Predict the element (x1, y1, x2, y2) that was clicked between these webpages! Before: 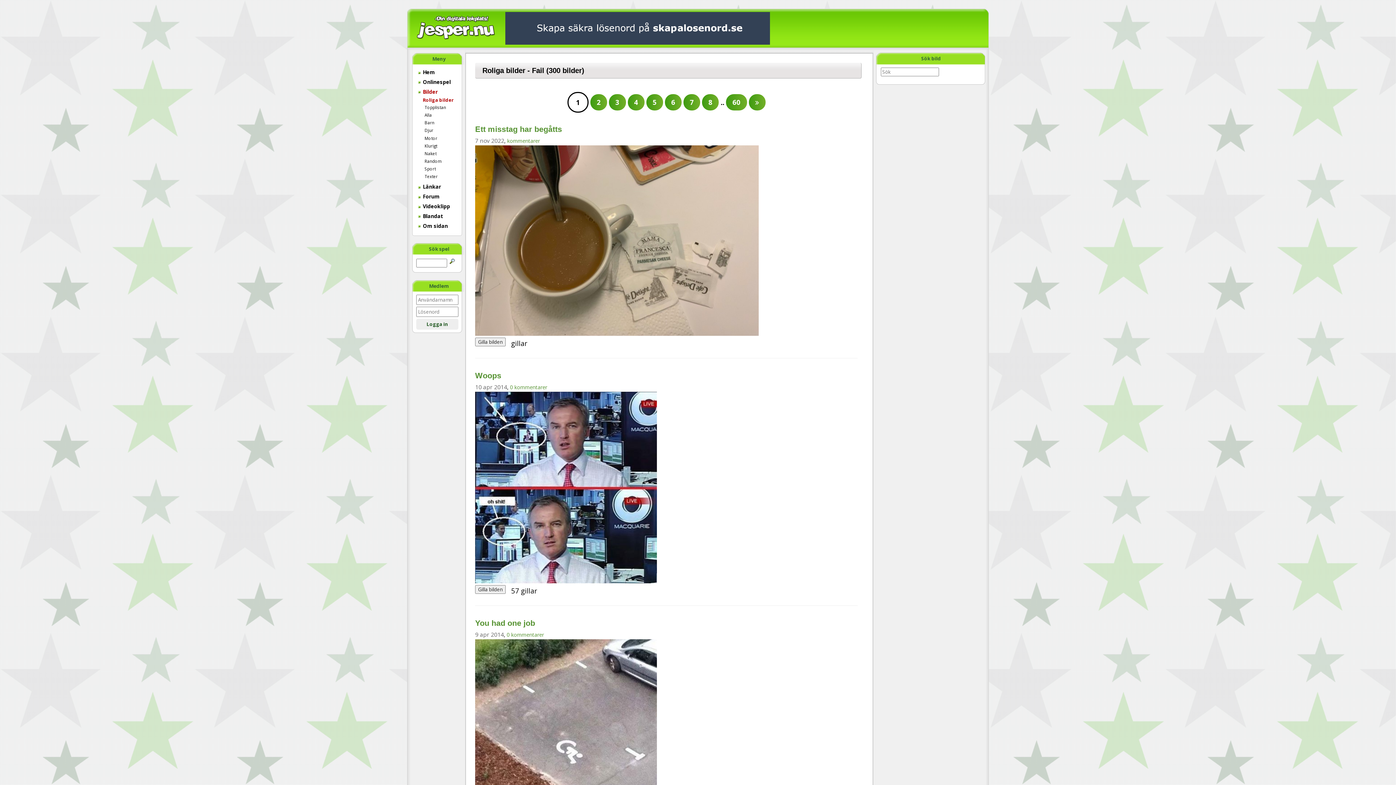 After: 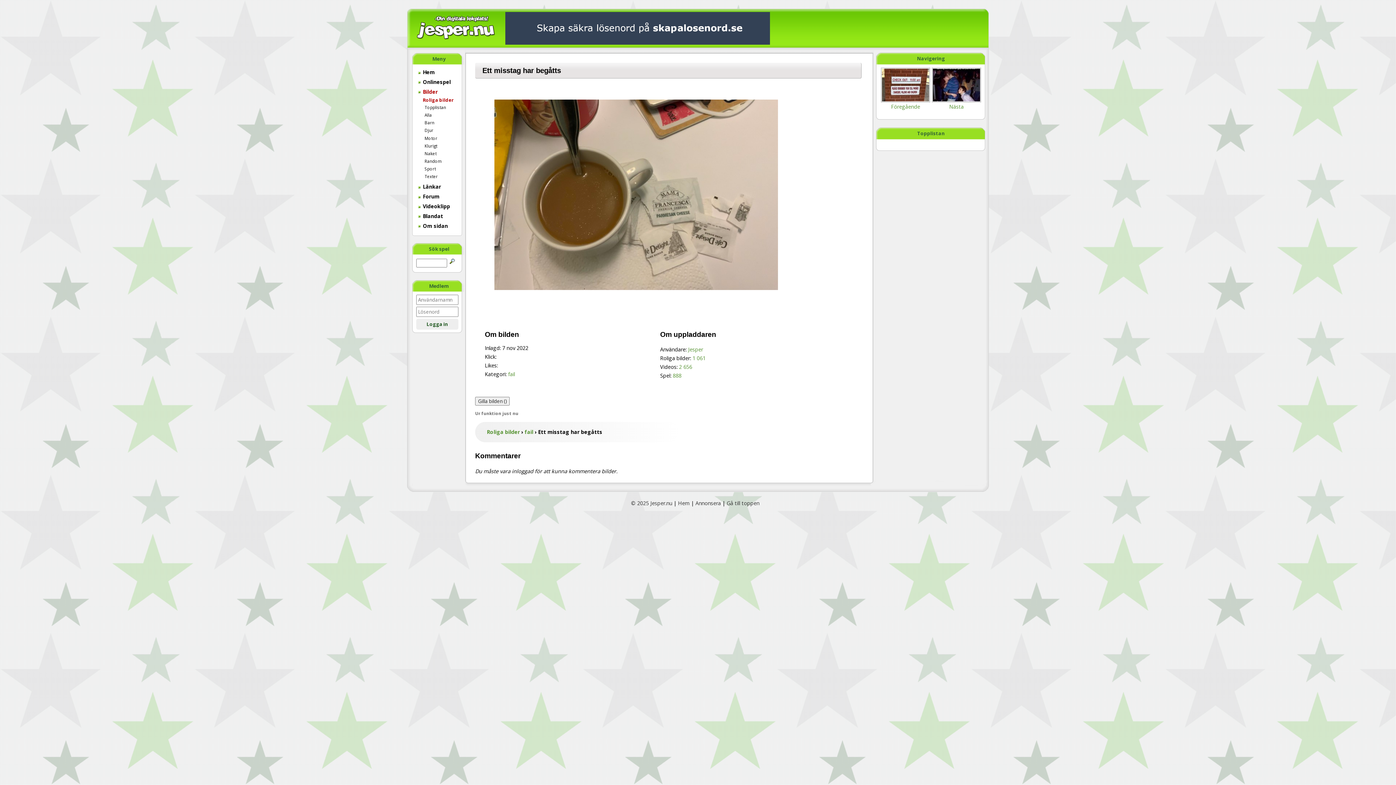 Action: bbox: (475, 236, 758, 243)